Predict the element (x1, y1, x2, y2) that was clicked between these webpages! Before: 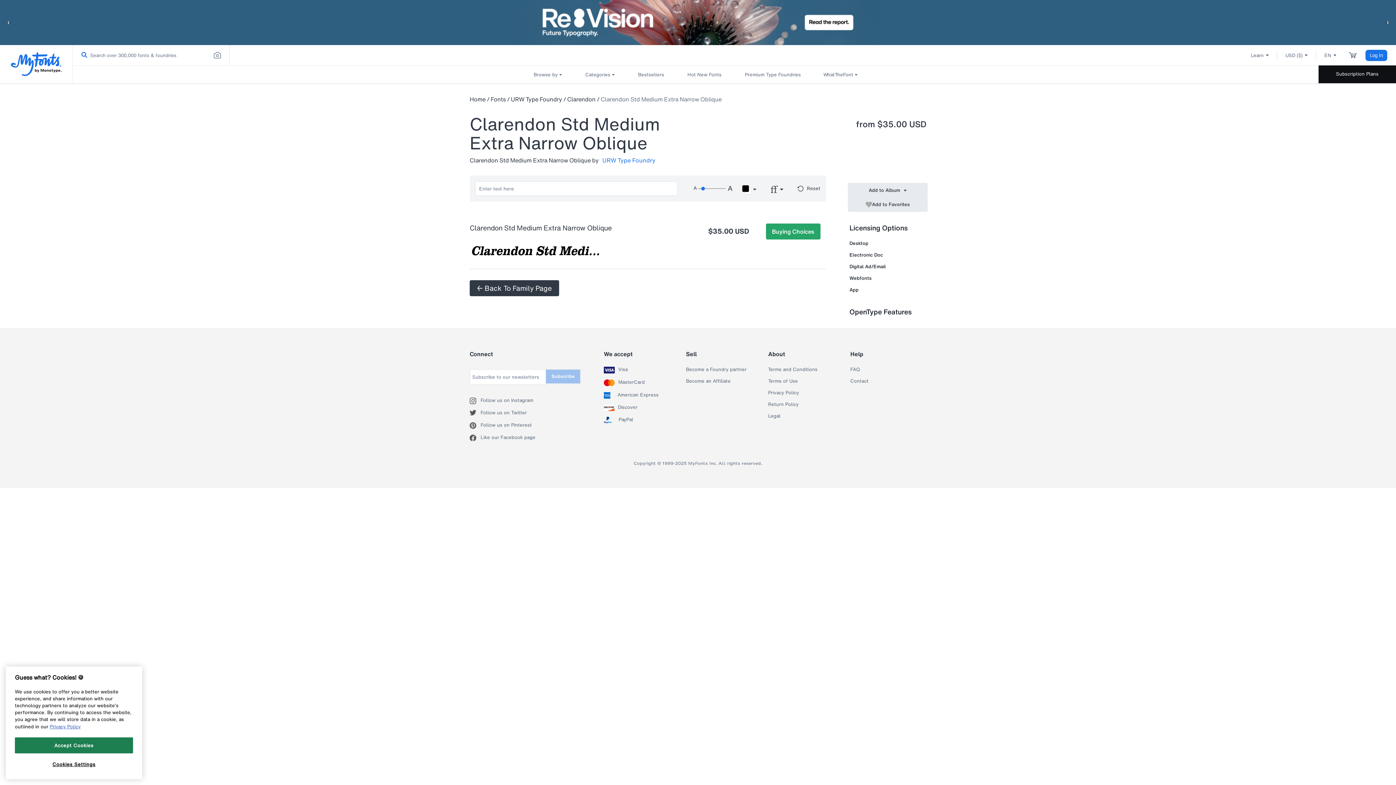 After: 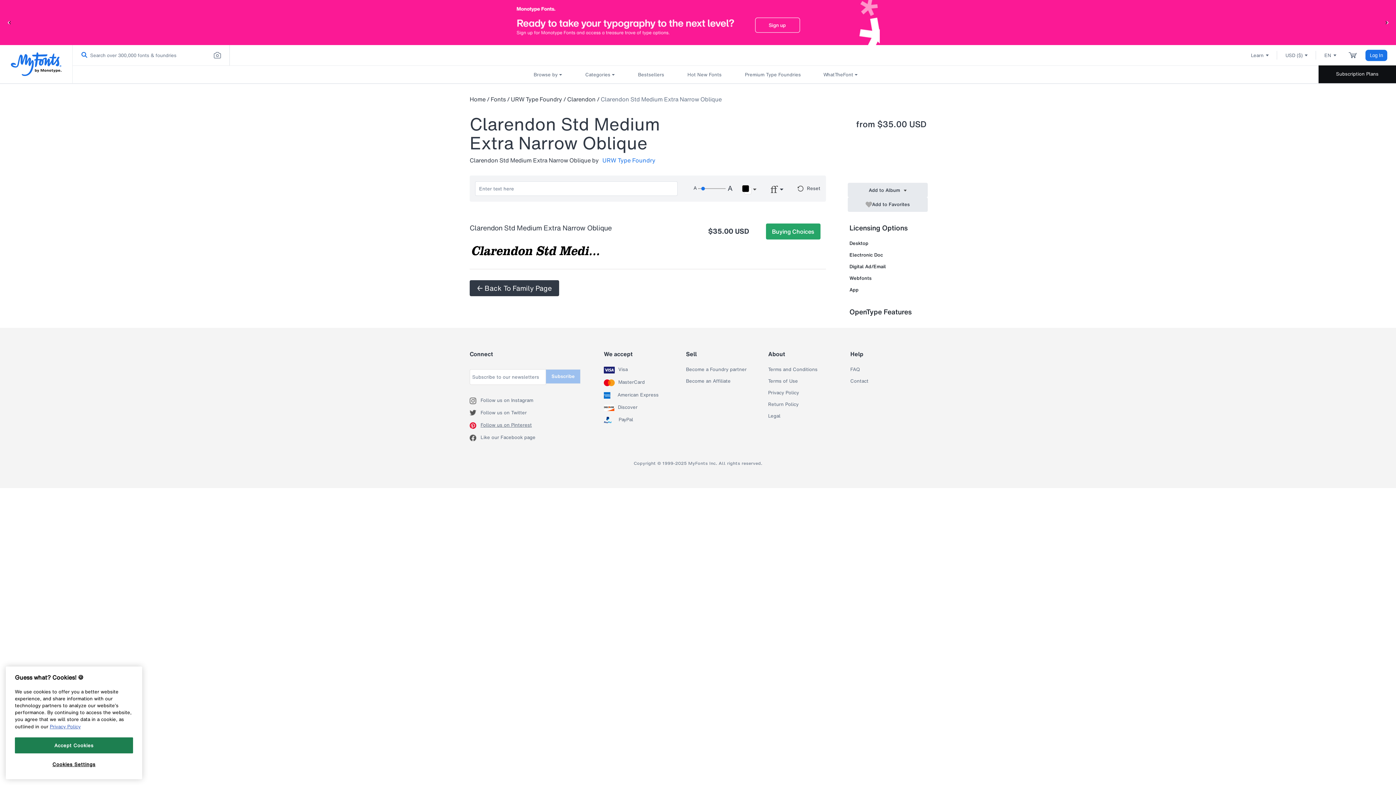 Action: bbox: (469, 422, 480, 429) label: Follow us on Pinterest